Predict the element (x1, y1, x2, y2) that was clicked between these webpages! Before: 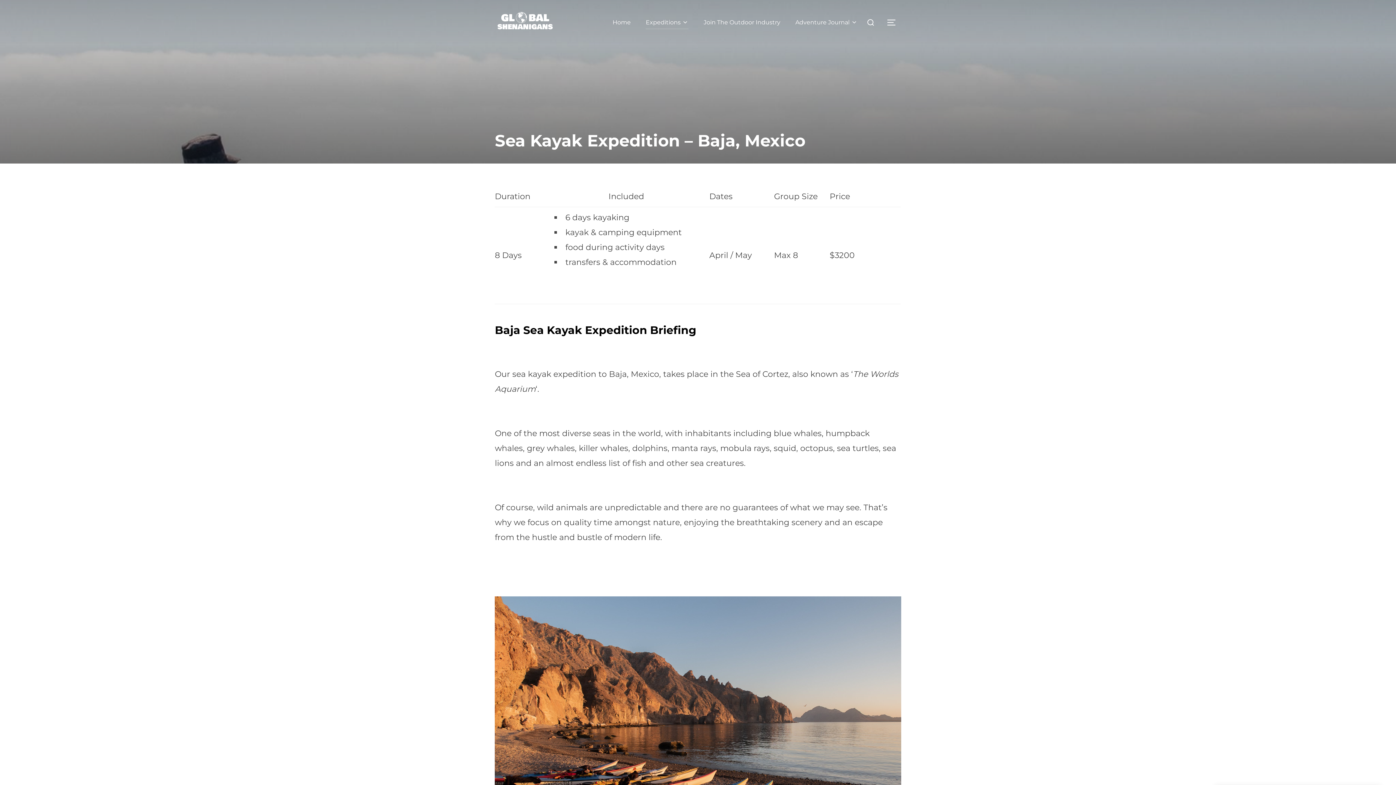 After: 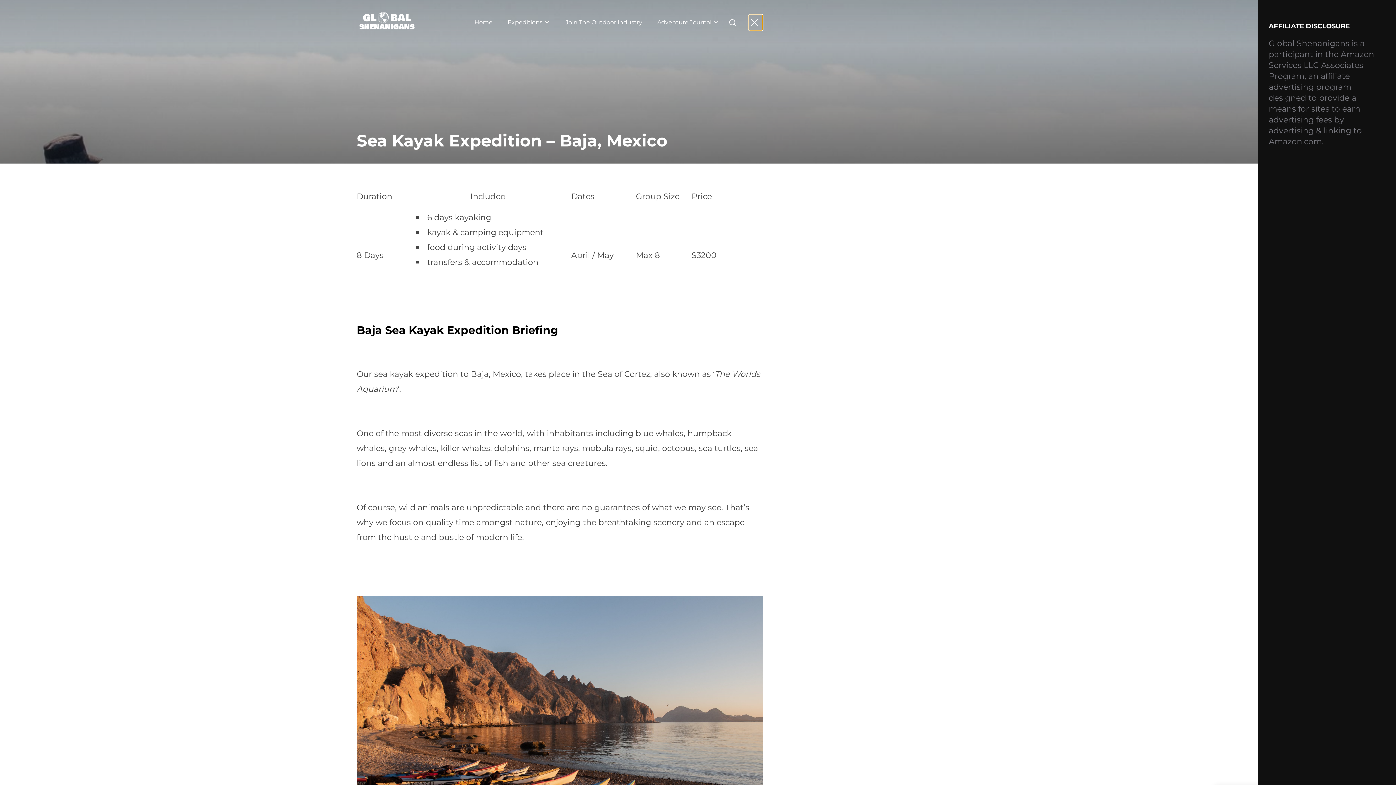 Action: bbox: (886, 14, 901, 30) label: TOGGLE SIDEBAR & NAVIGATION